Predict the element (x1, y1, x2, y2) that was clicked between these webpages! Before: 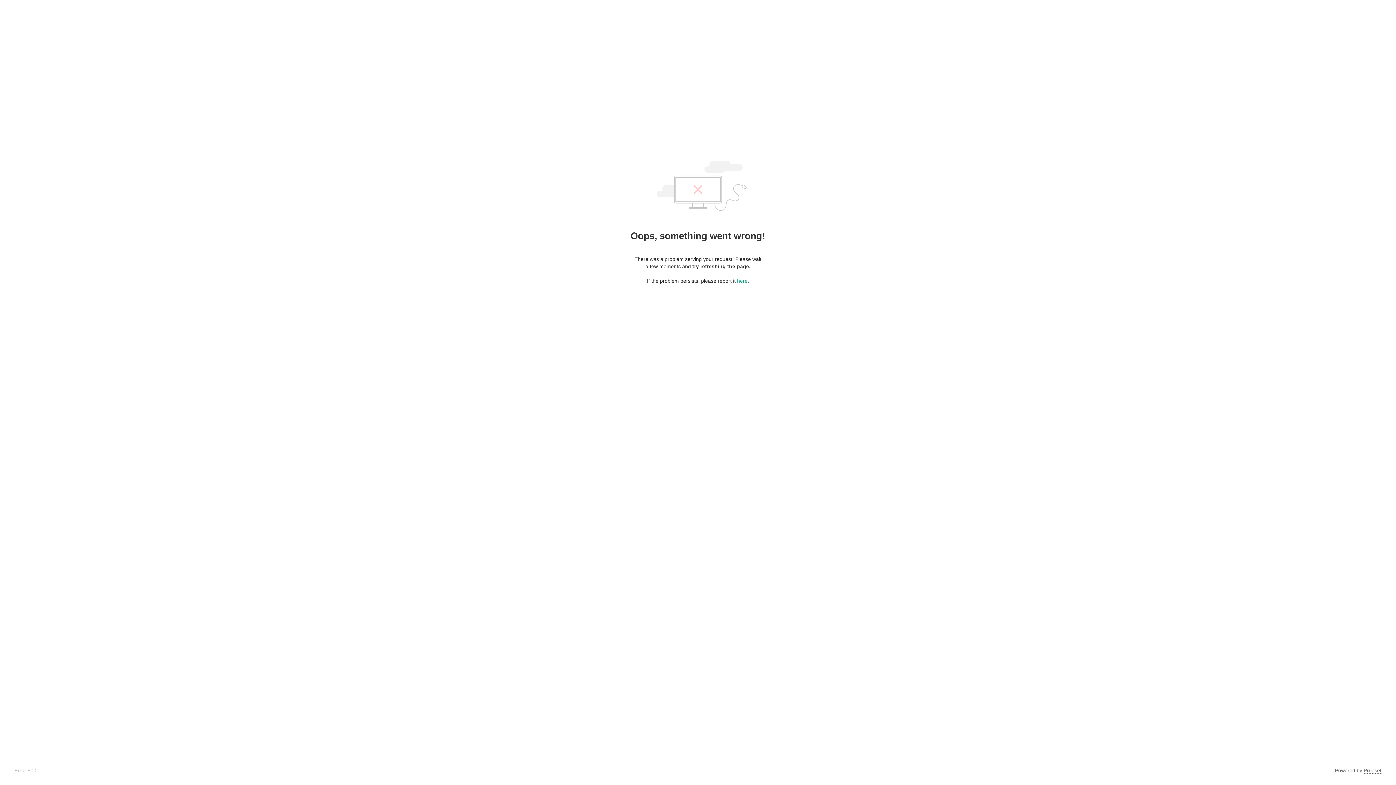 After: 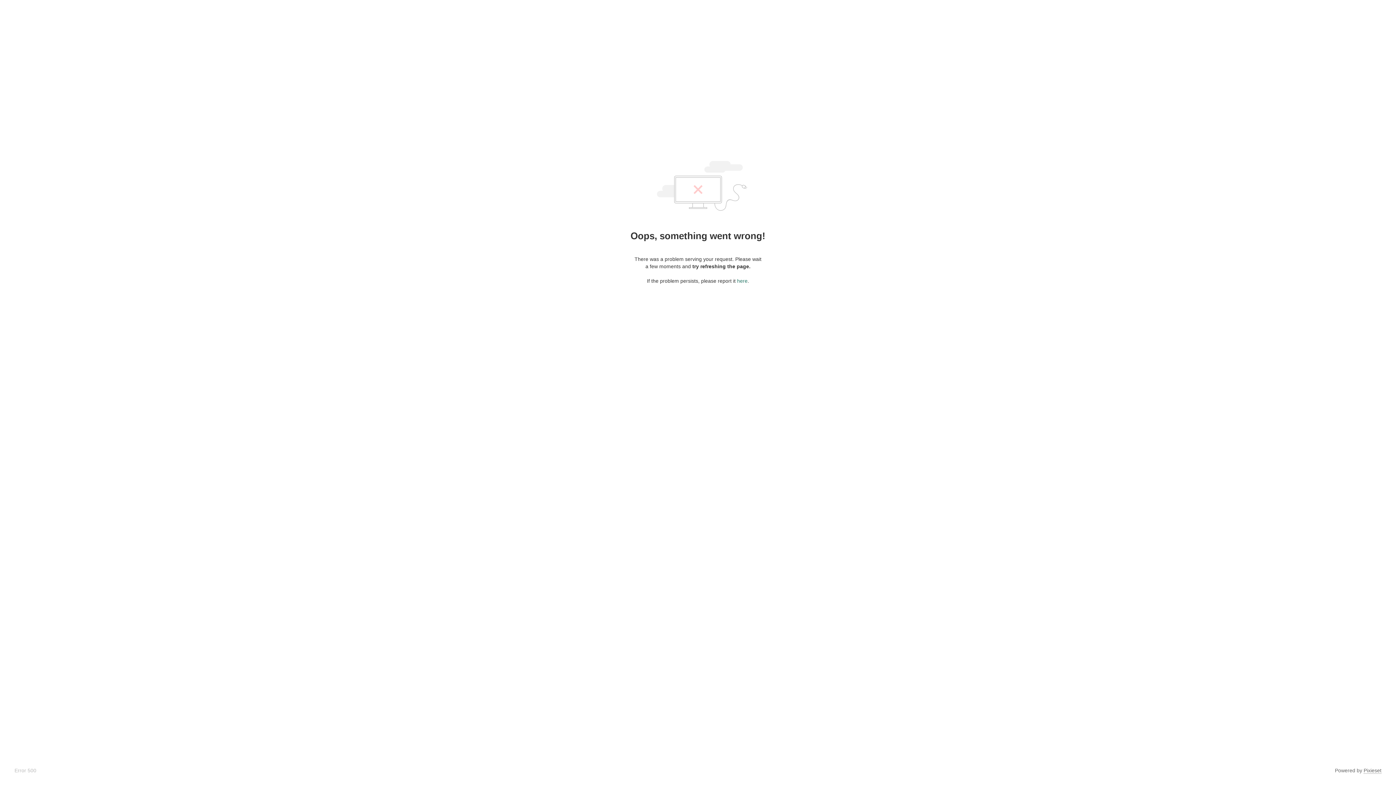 Action: label: here bbox: (737, 278, 747, 284)